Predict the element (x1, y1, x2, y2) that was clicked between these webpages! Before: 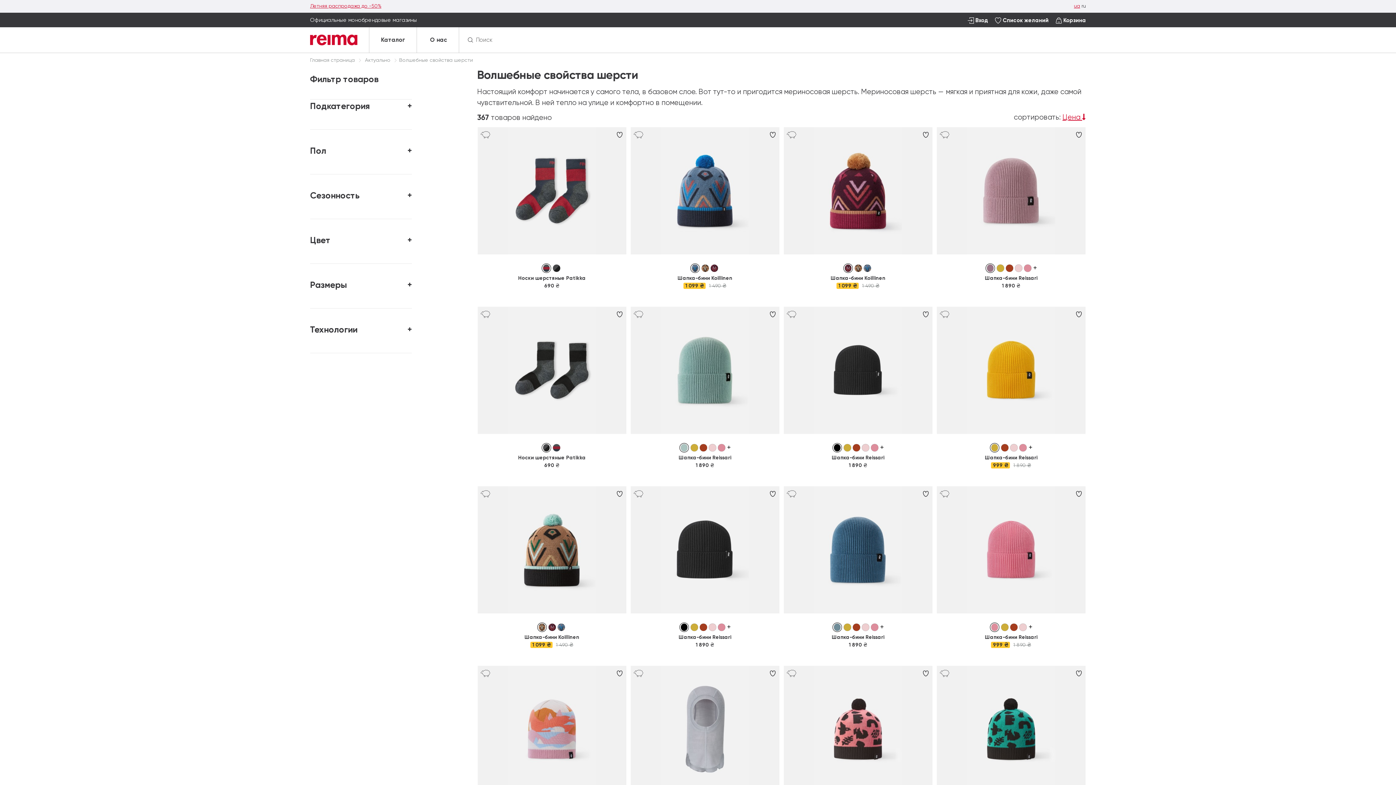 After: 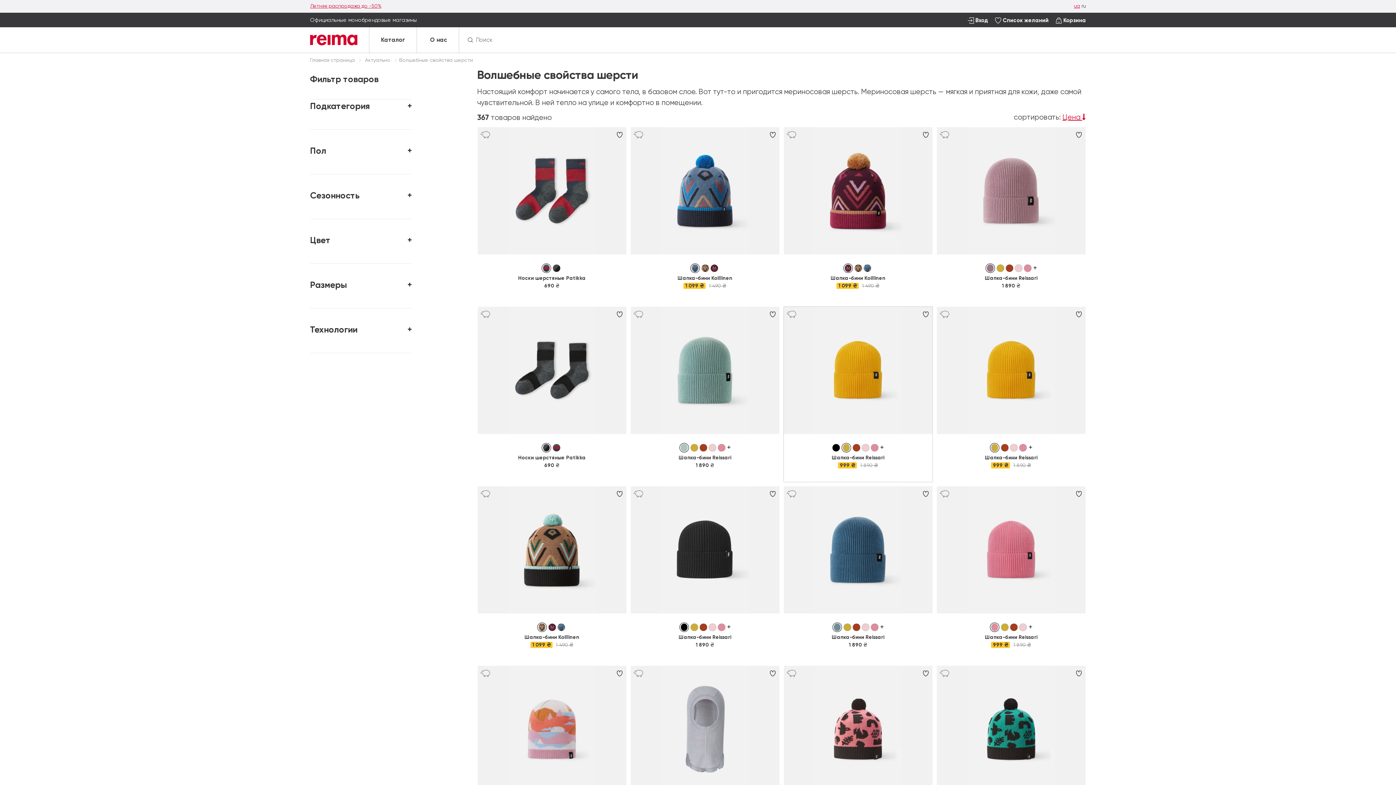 Action: bbox: (843, 444, 853, 451)